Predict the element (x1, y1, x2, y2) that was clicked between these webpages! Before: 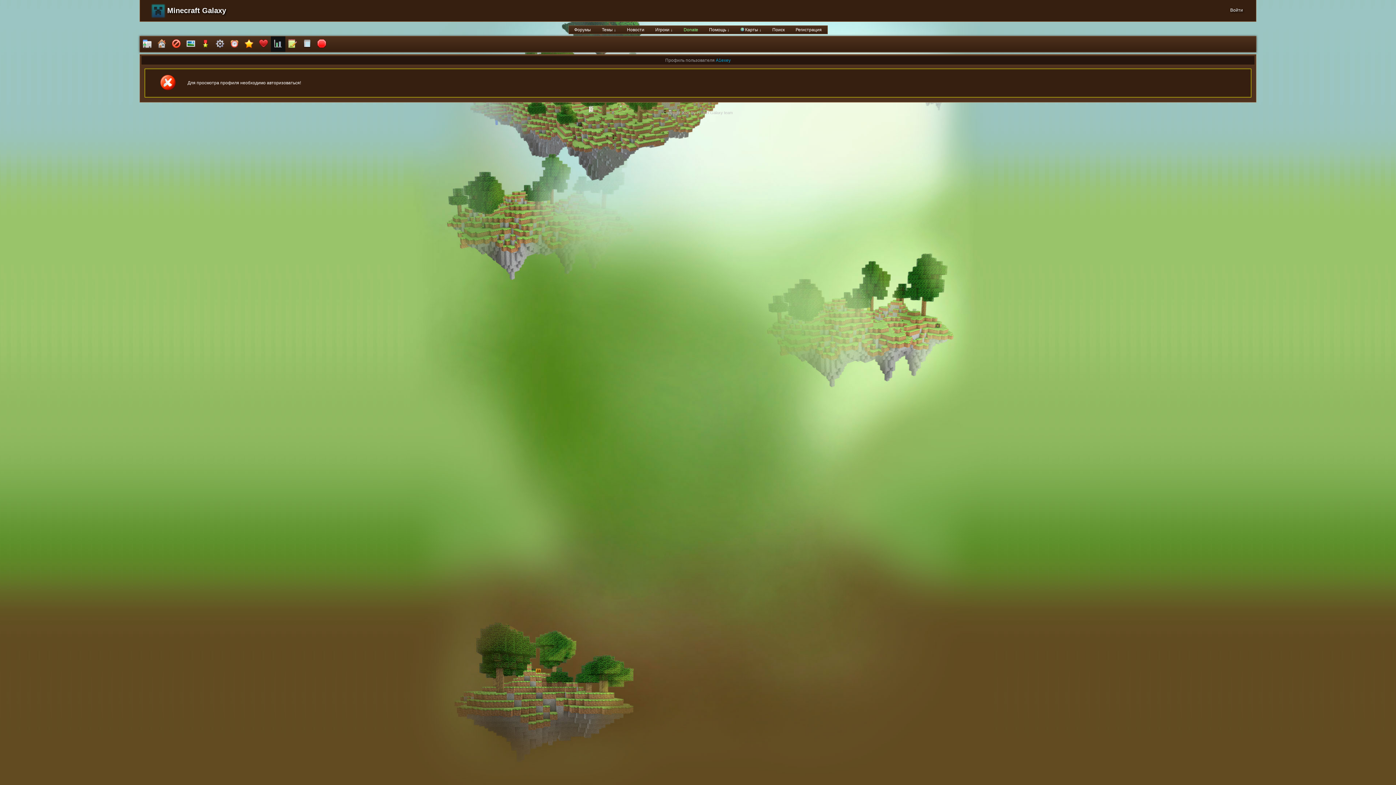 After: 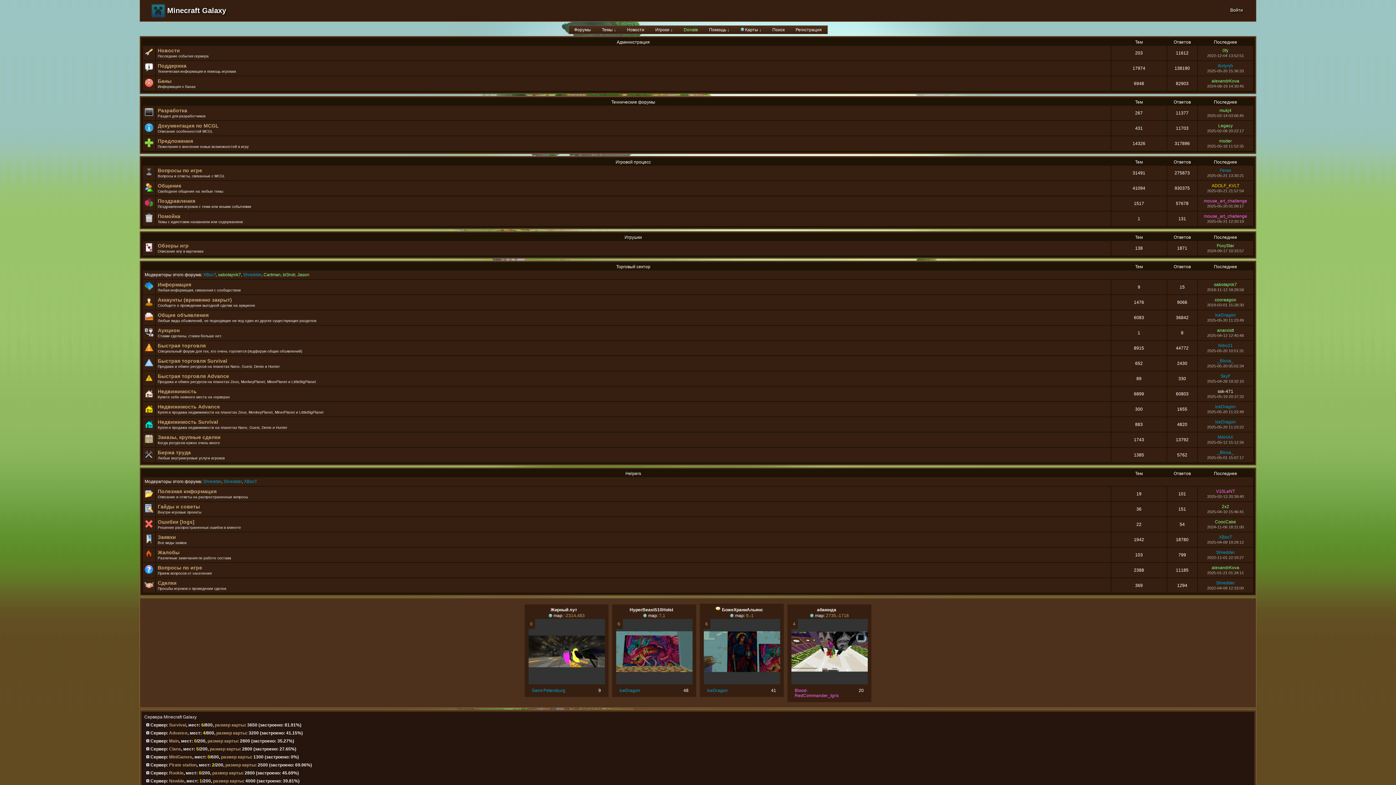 Action: label: Форумы bbox: (568, 25, 596, 33)